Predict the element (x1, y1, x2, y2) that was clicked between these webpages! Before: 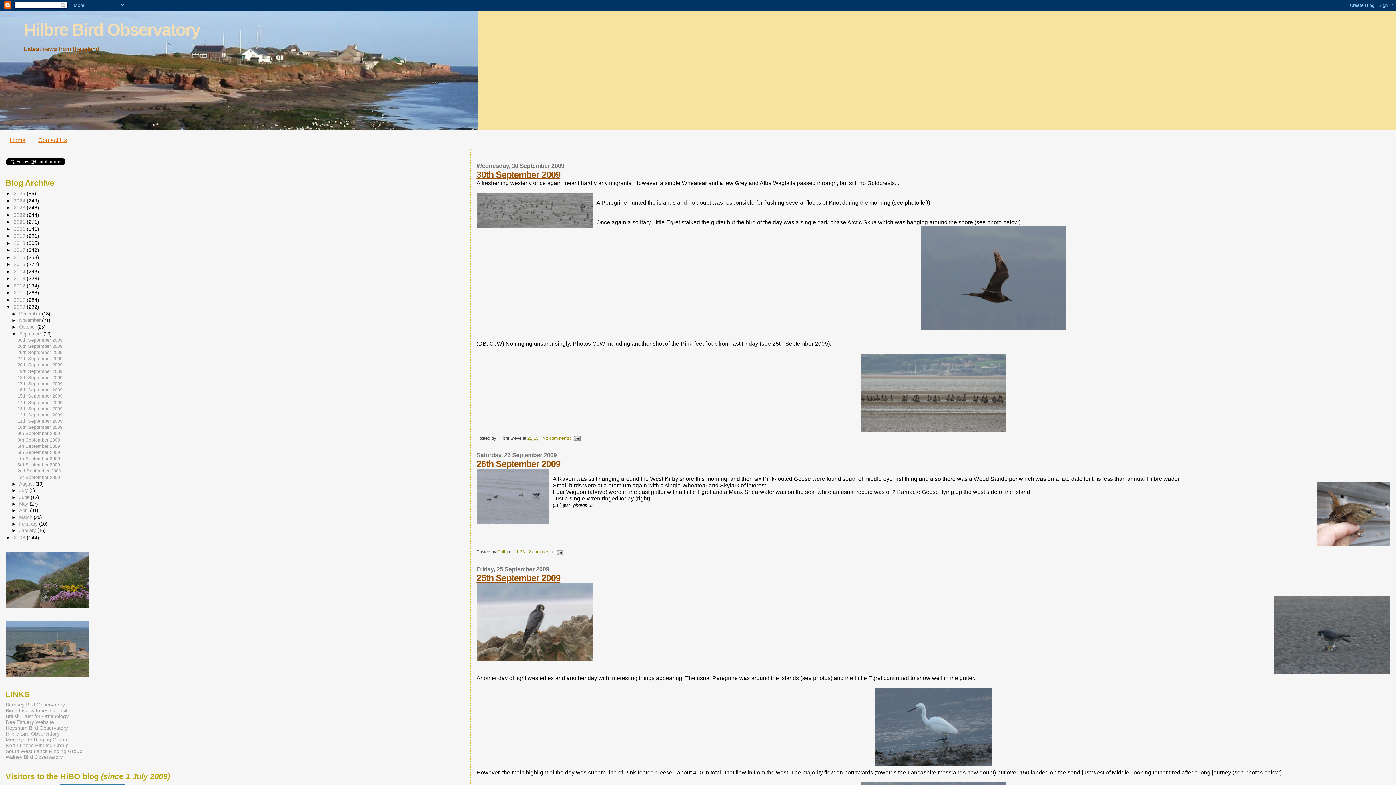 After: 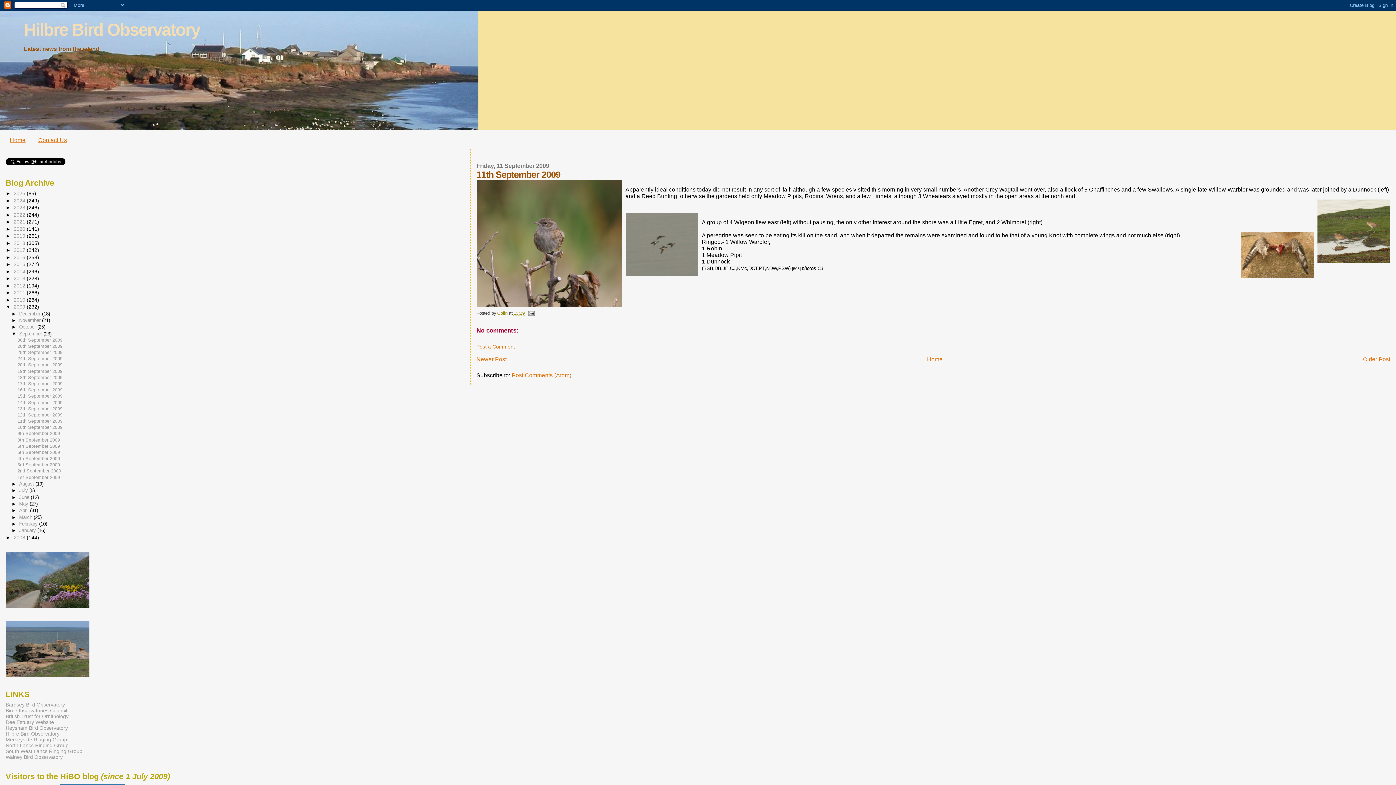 Action: bbox: (17, 418, 62, 424) label: 11th September 2009